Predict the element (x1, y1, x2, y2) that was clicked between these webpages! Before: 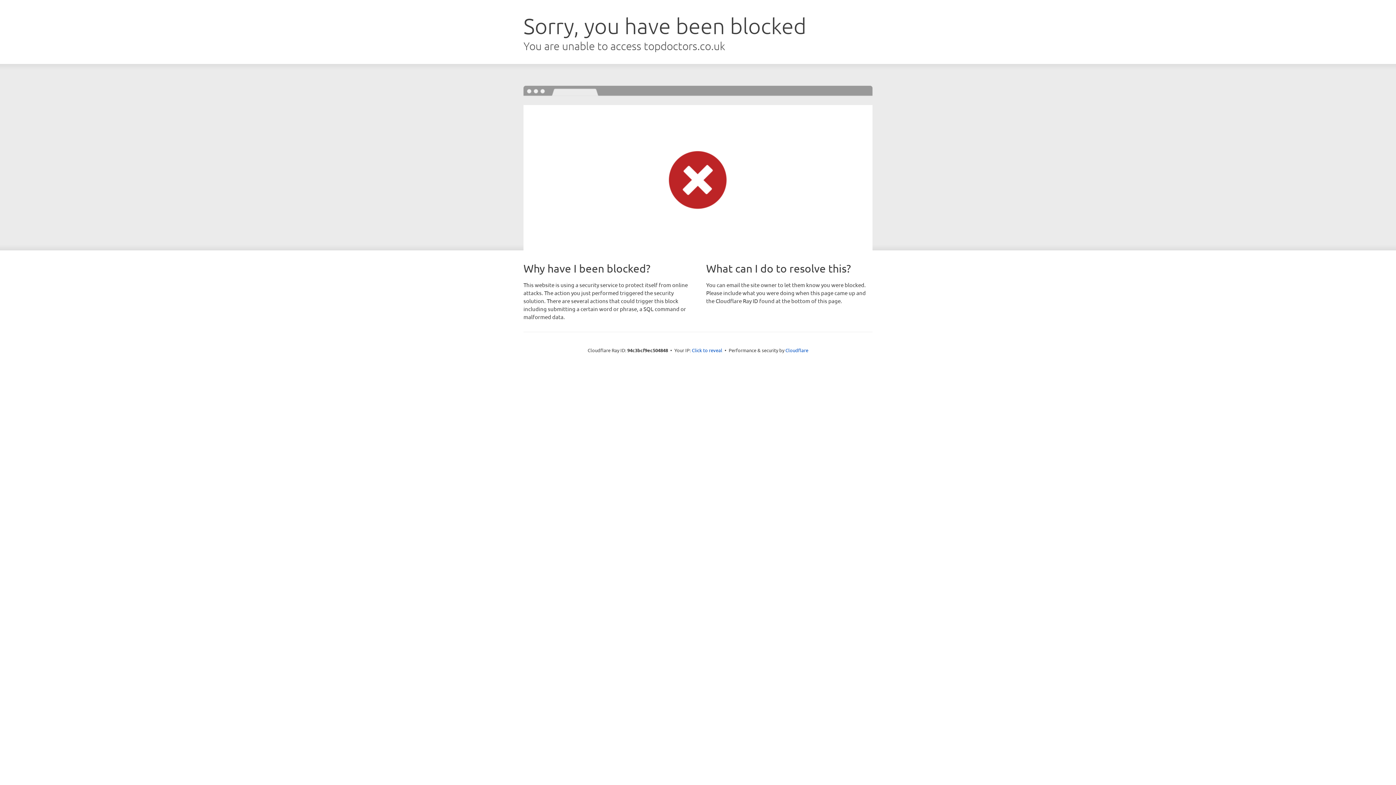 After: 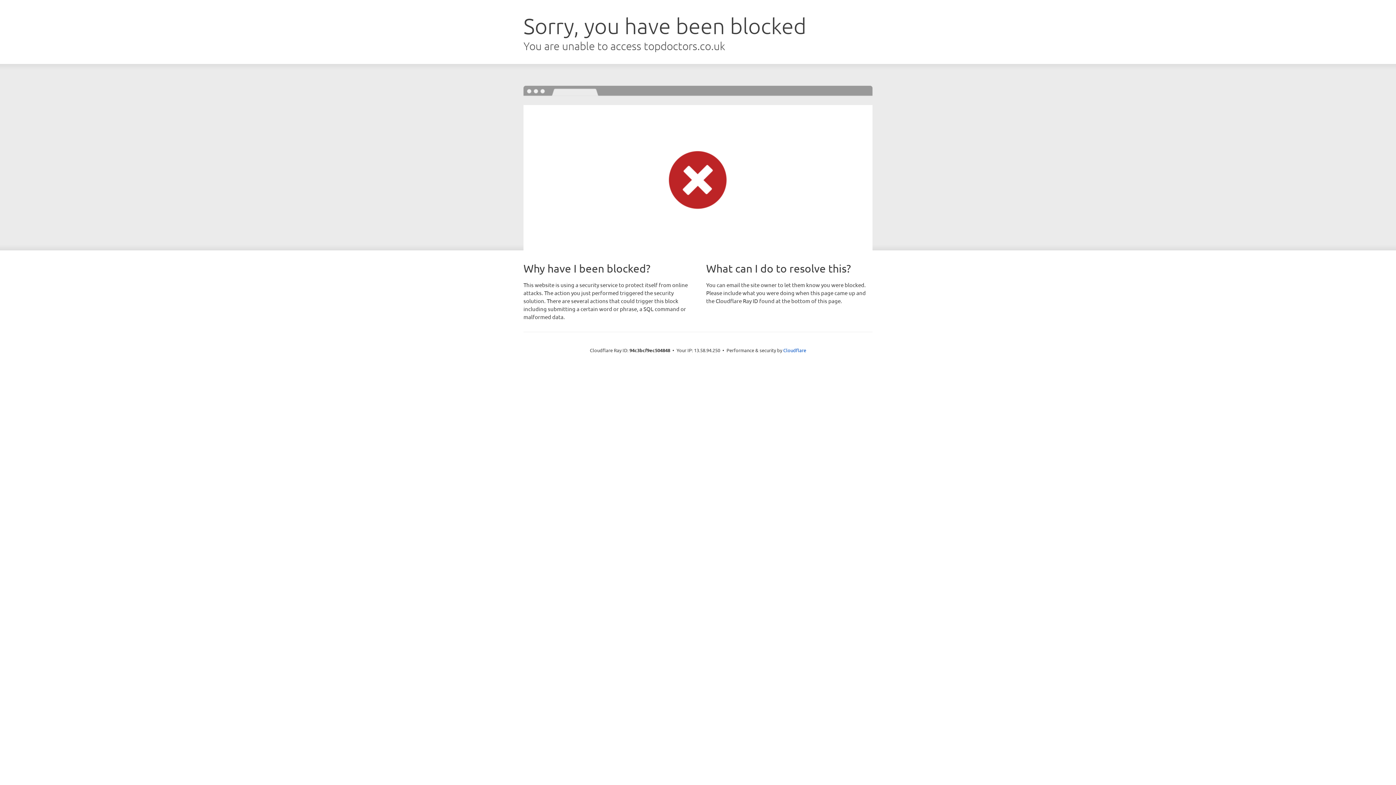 Action: label: Click to reveal bbox: (692, 346, 722, 353)